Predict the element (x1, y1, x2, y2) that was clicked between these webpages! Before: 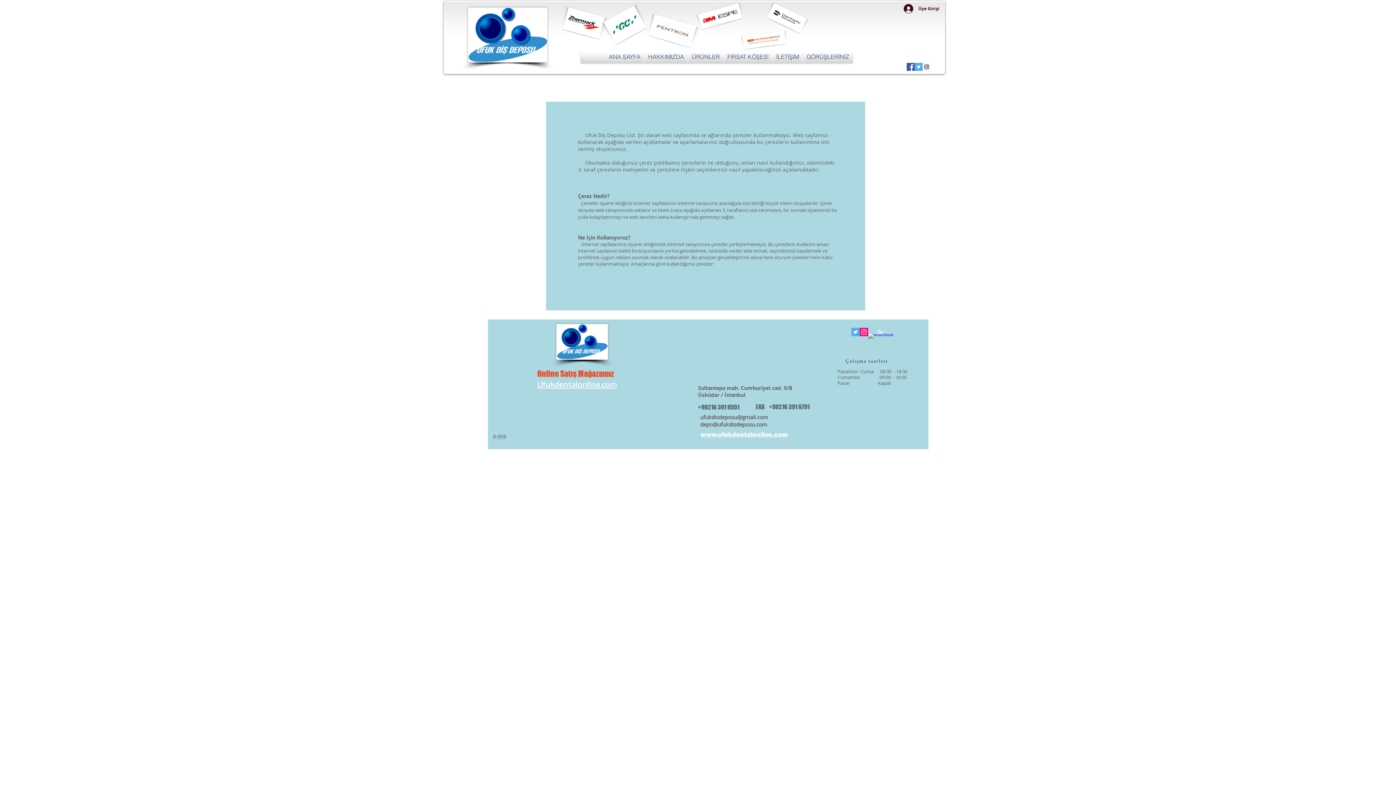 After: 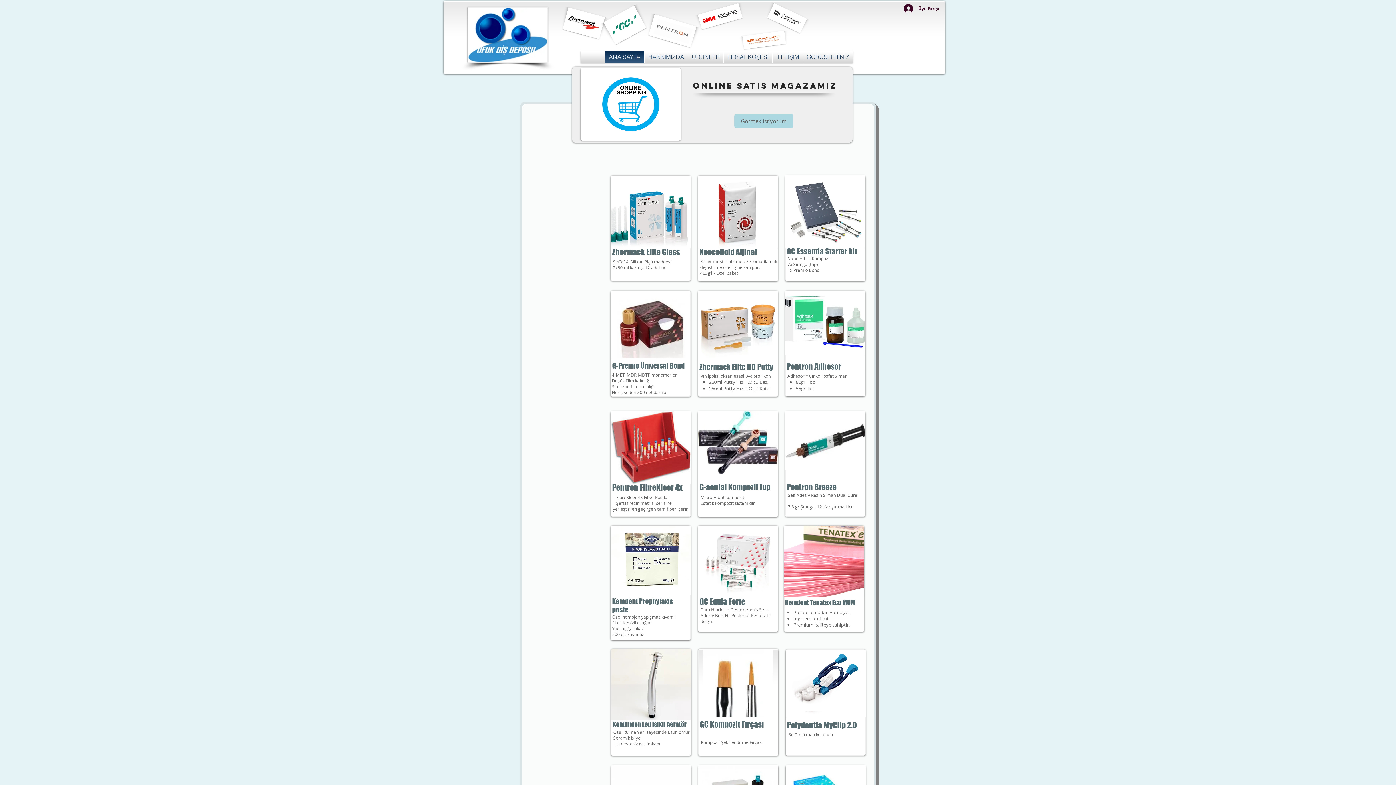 Action: bbox: (467, 7, 548, 62)